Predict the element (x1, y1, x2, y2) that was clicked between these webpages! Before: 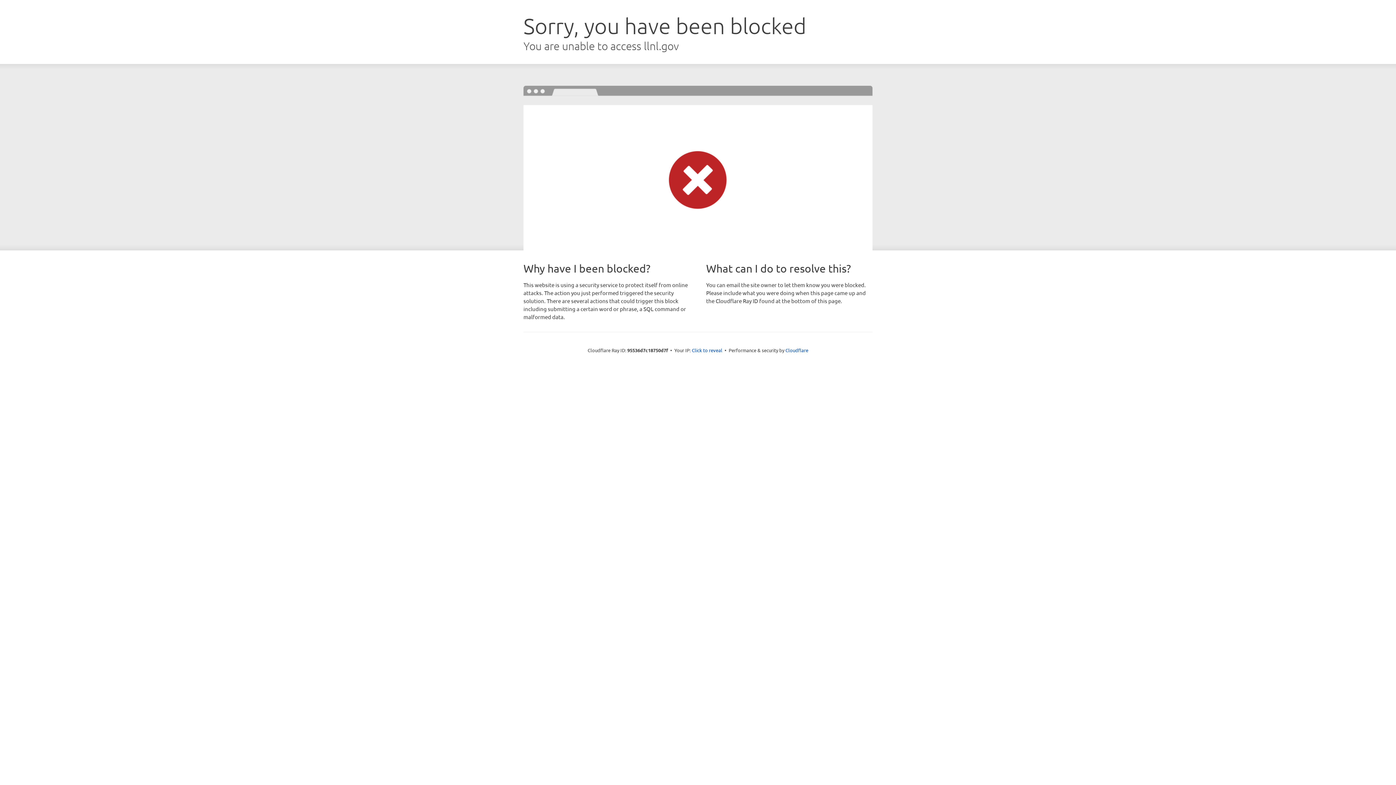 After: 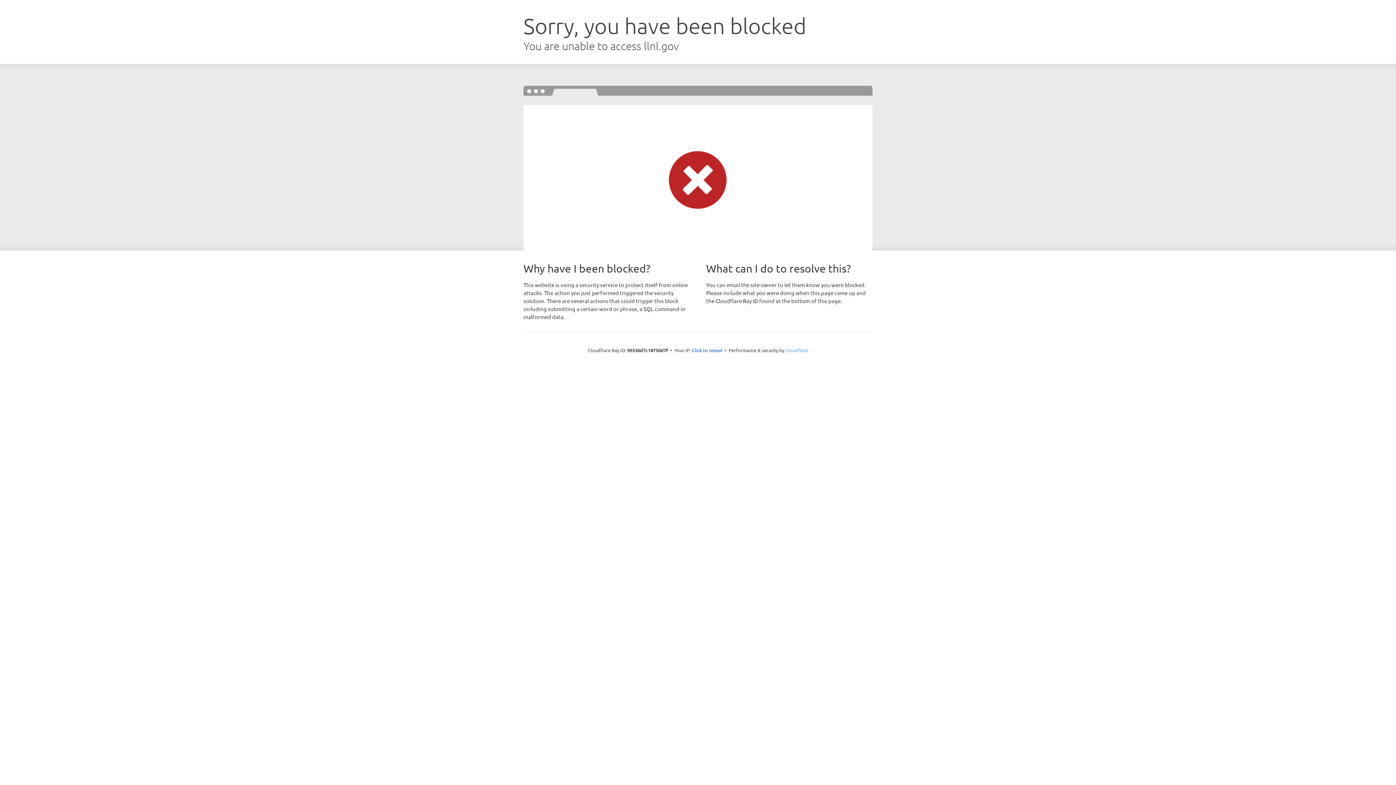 Action: label: Cloudflare bbox: (785, 347, 808, 353)